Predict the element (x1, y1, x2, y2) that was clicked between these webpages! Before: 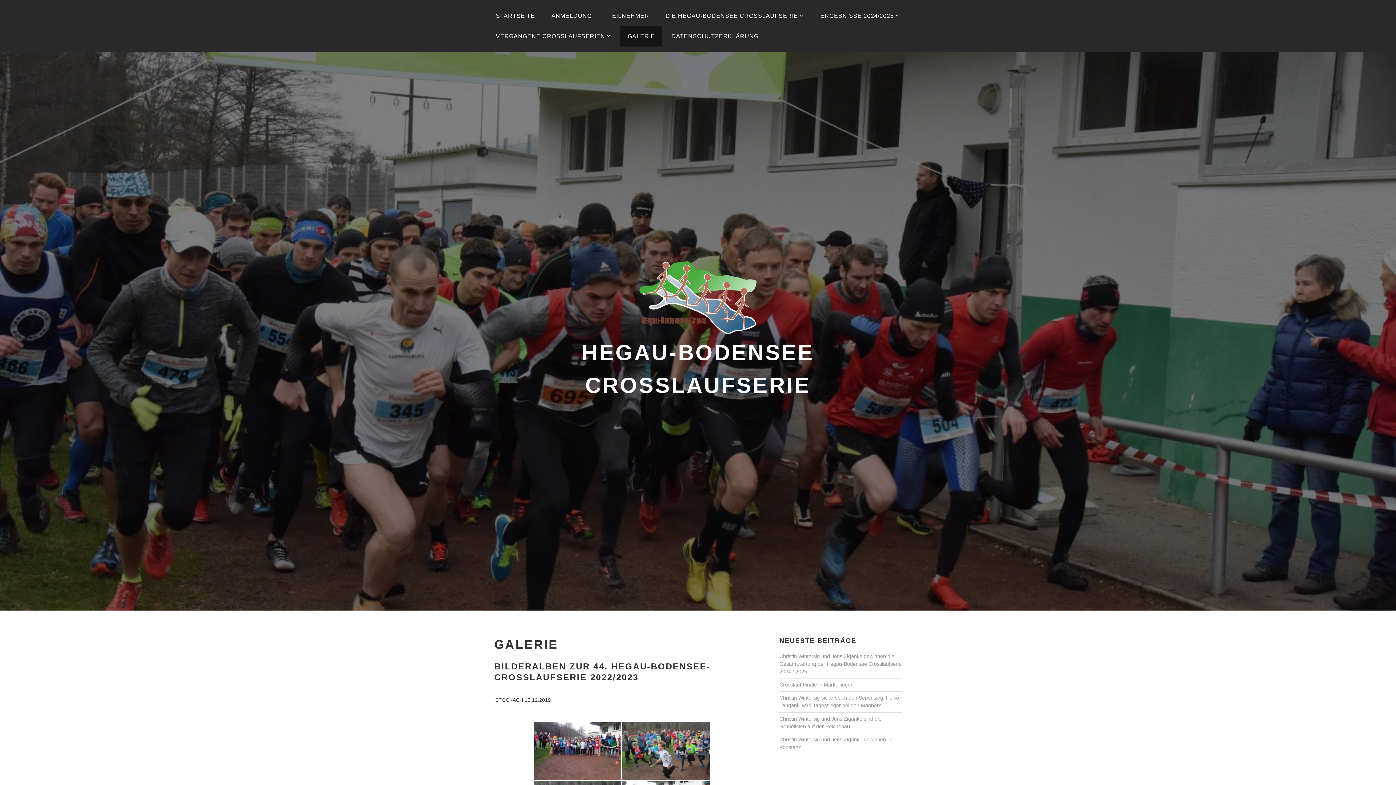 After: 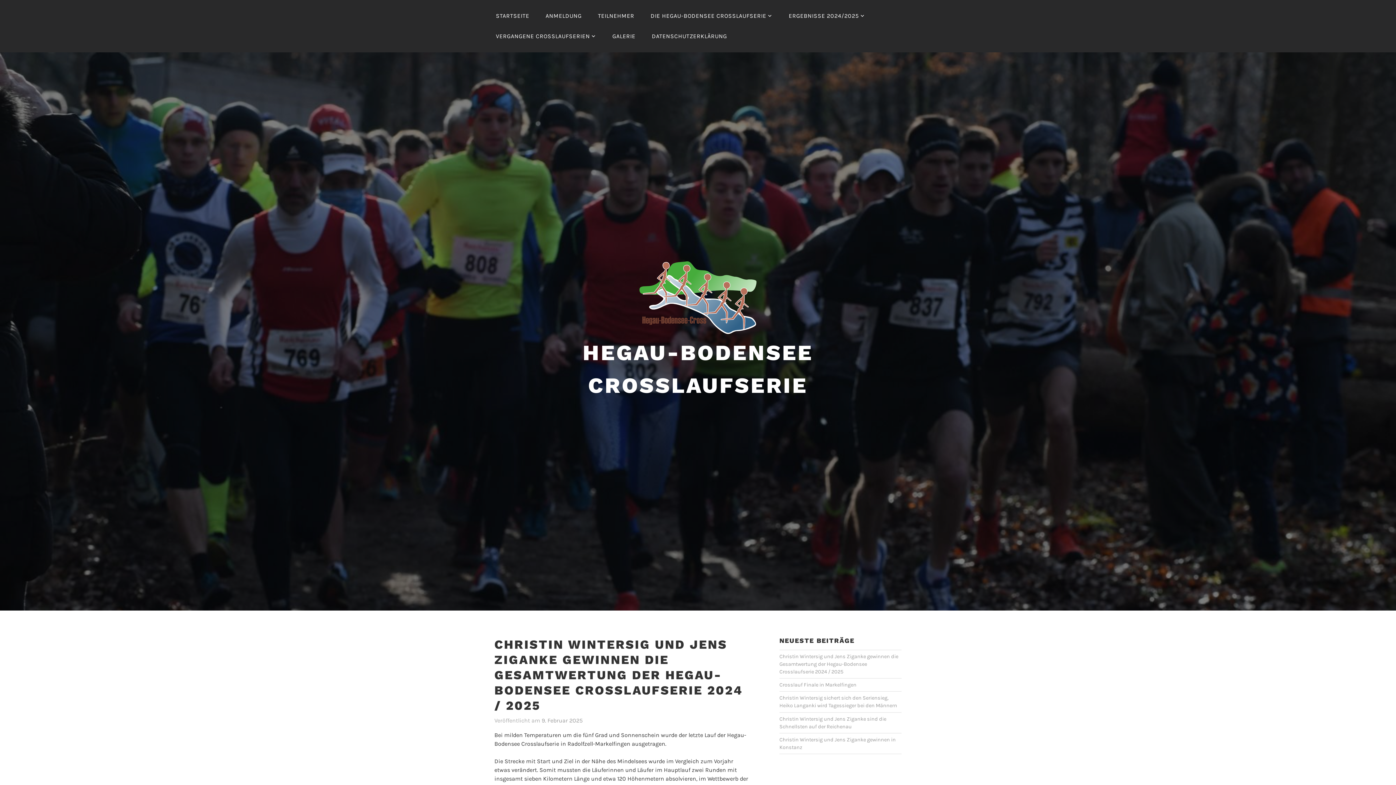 Action: bbox: (779, 653, 901, 675) label: Christin Wintersig und Jens Ziganke gewinnen die Gesamtwertung der Hegau-Bodensee Crosslaufserie 2024 / 2025